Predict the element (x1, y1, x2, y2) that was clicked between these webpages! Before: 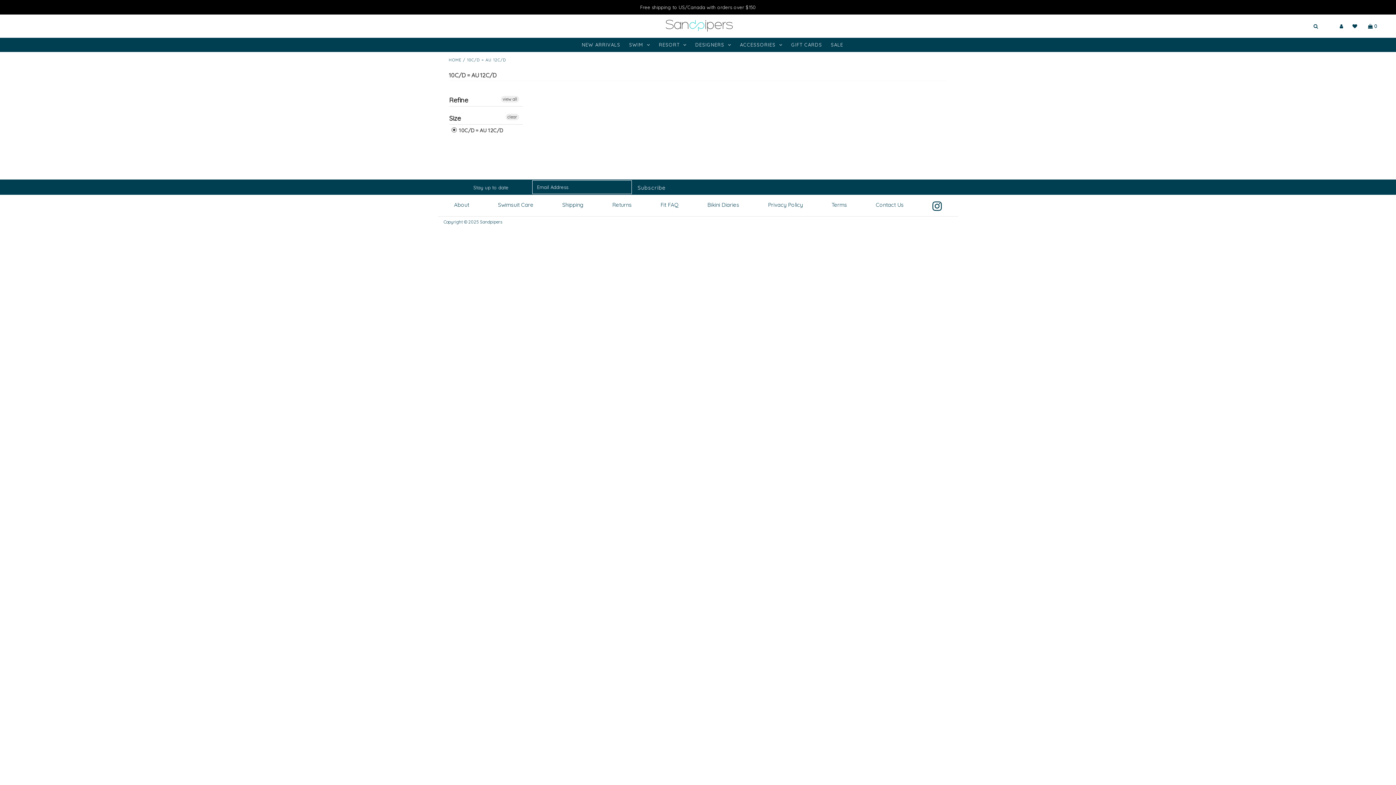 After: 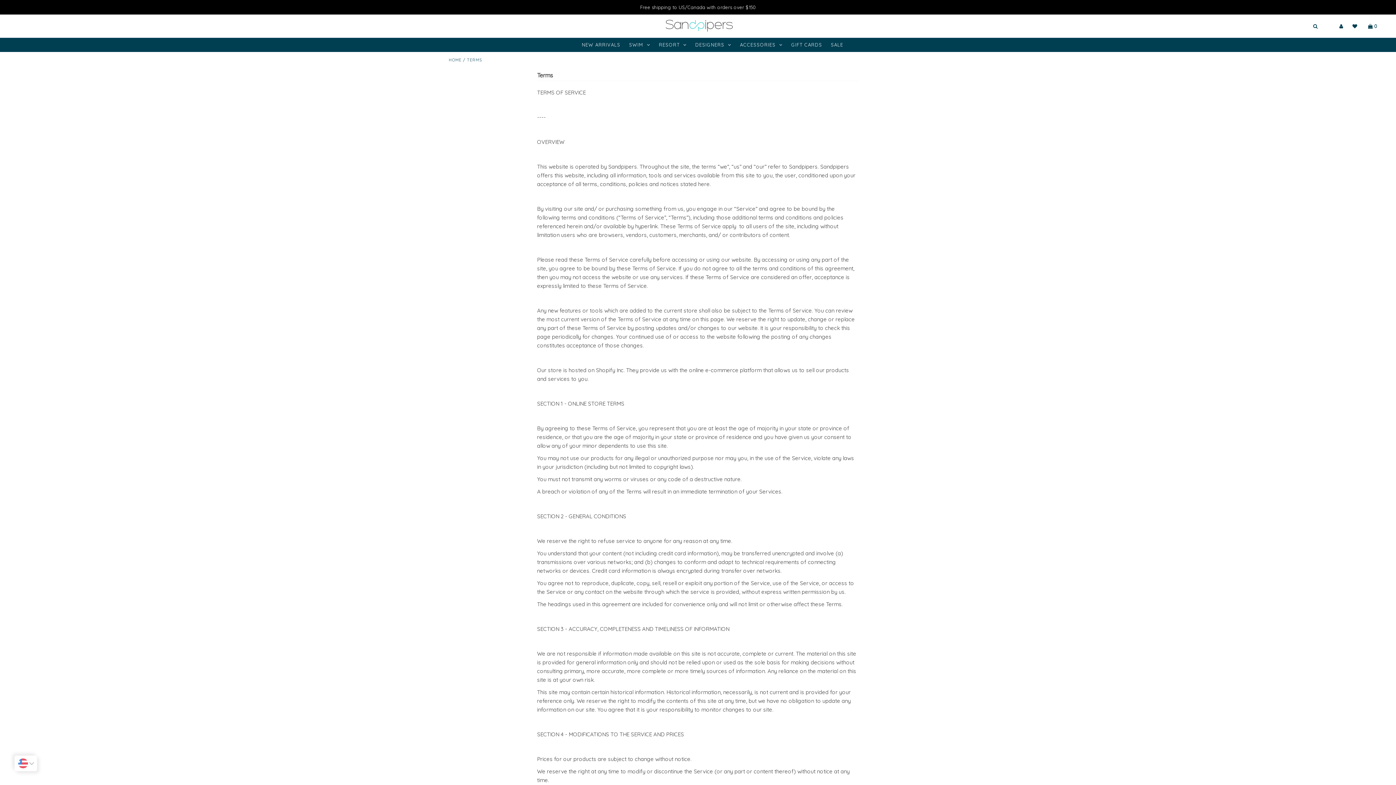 Action: bbox: (834, 199, 849, 205) label: Terms